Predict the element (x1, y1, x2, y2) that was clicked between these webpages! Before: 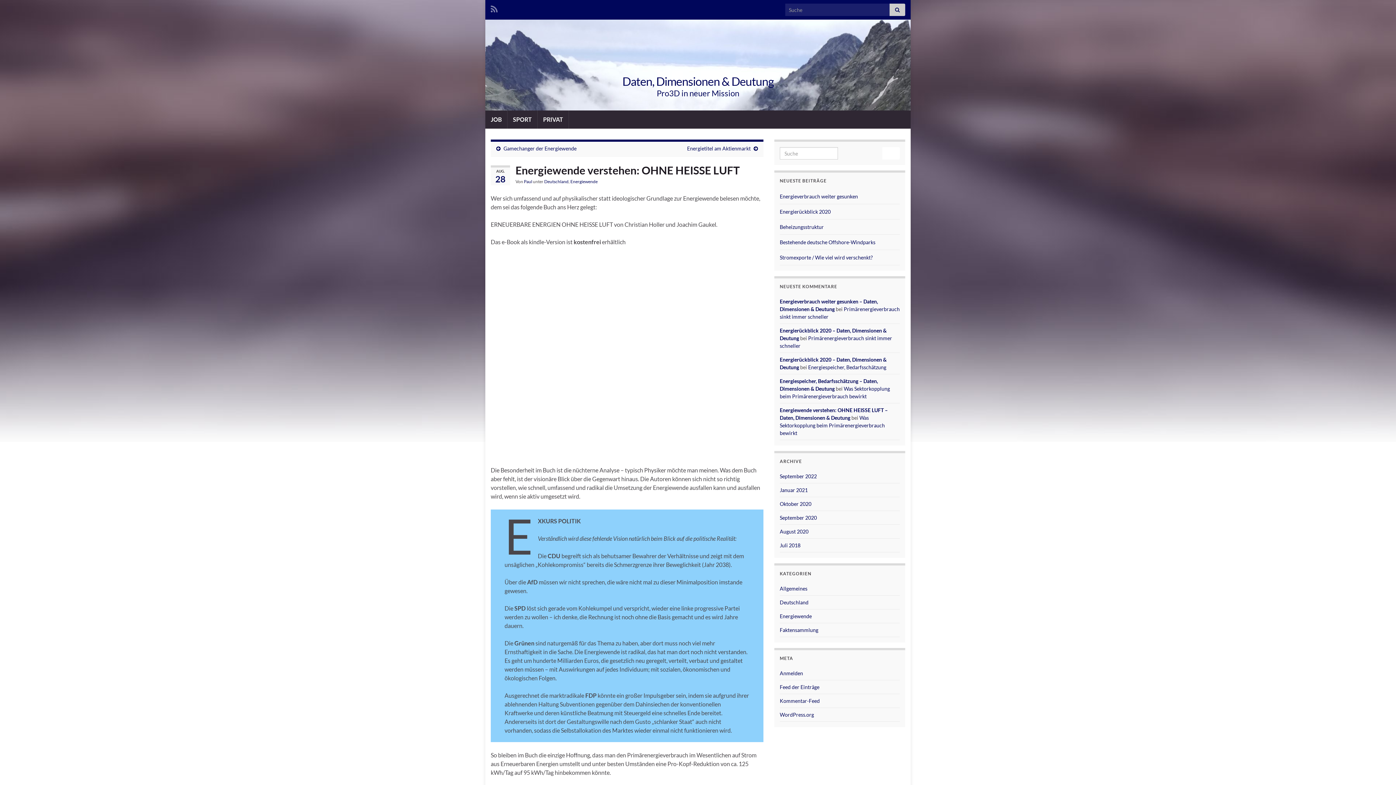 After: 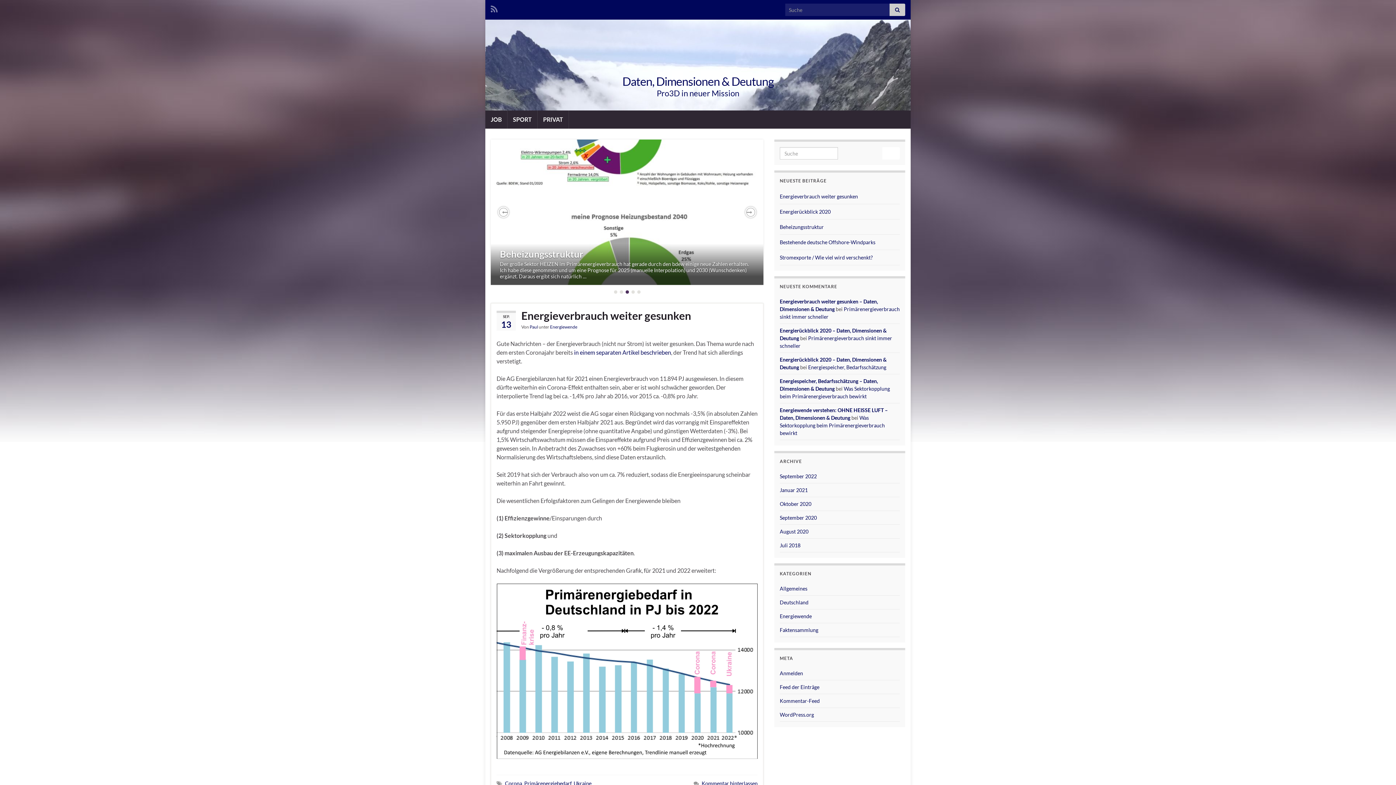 Action: label: Daten, Dimensionen & Deutung bbox: (622, 74, 773, 88)